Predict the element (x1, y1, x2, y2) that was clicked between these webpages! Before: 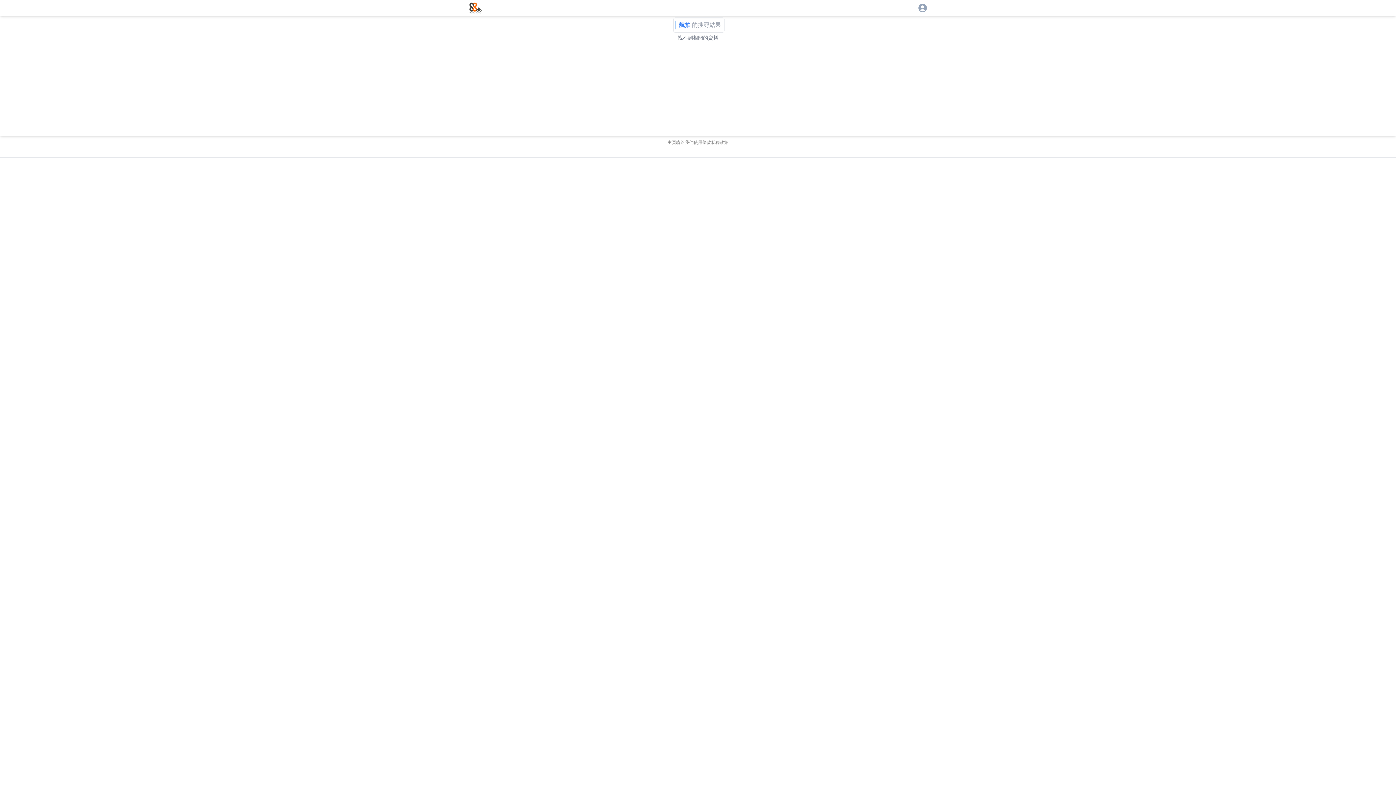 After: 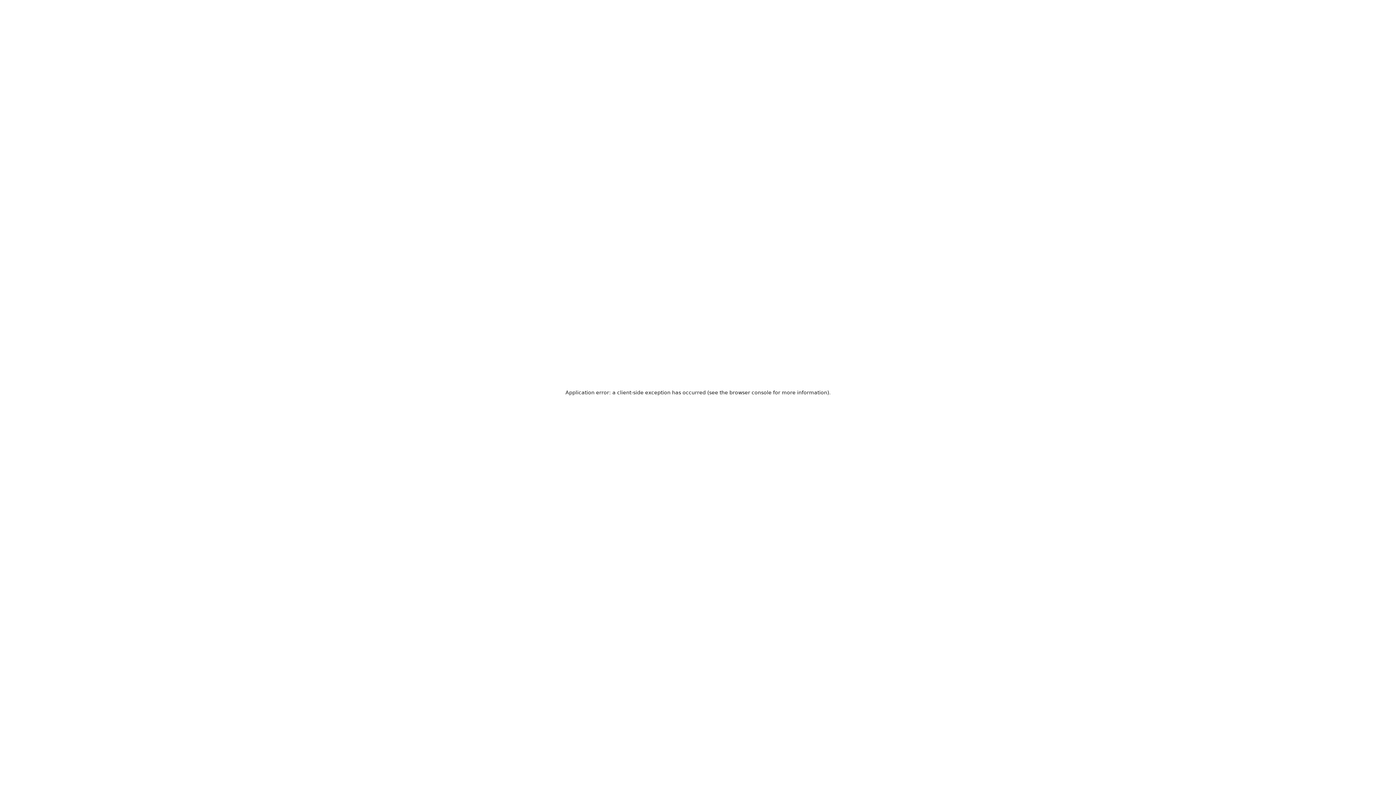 Action: label: 聯絡我們 bbox: (676, 139, 693, 145)